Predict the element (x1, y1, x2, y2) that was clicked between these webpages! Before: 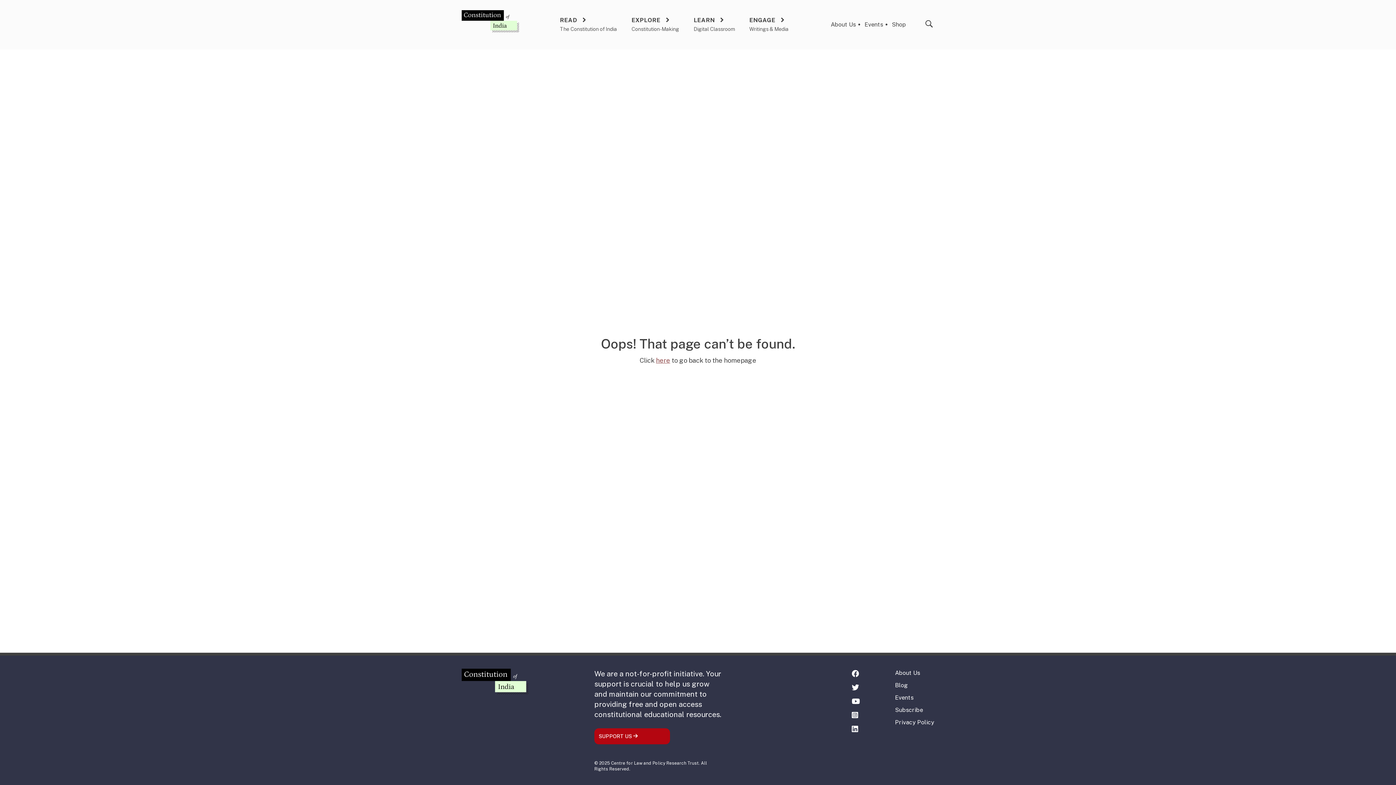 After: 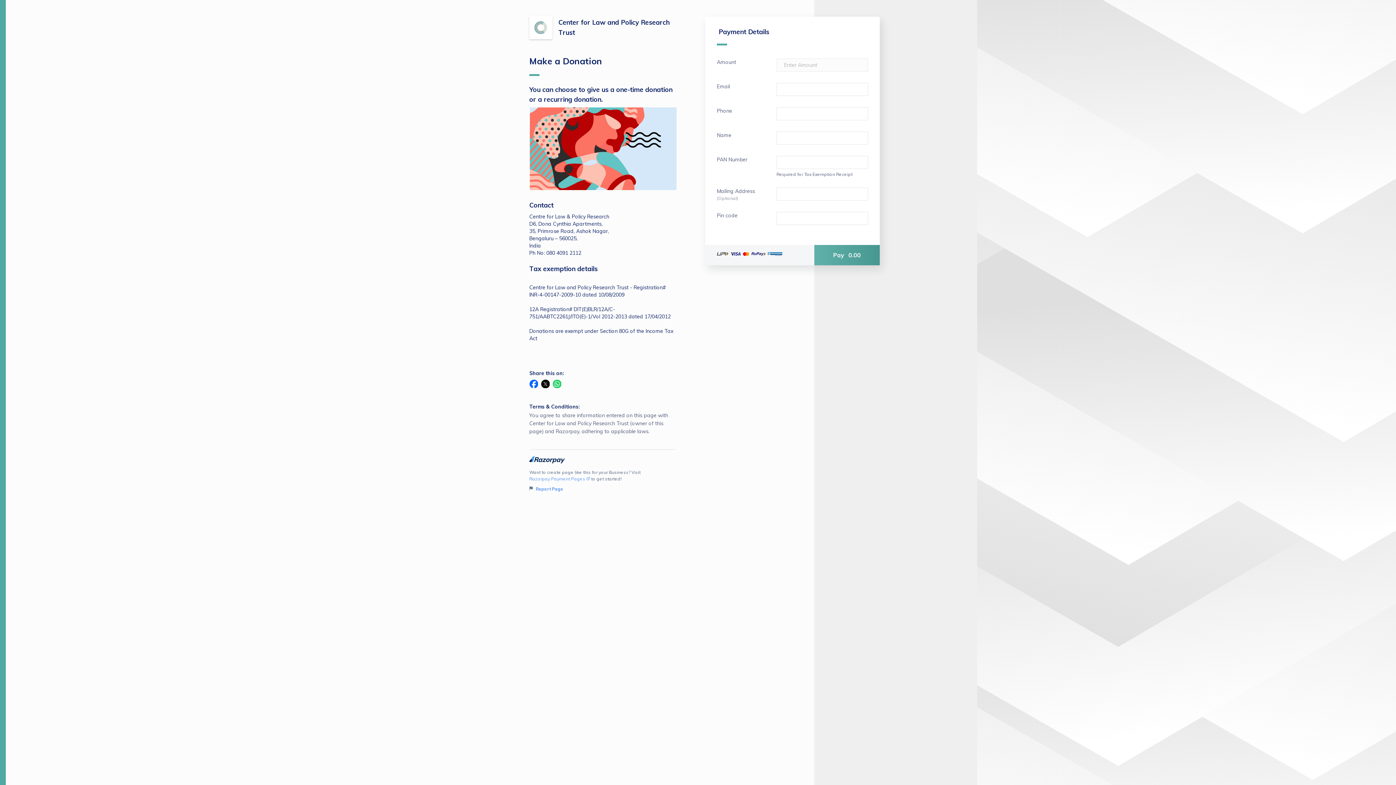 Action: bbox: (594, 728, 670, 744) label: SUPPORT US 